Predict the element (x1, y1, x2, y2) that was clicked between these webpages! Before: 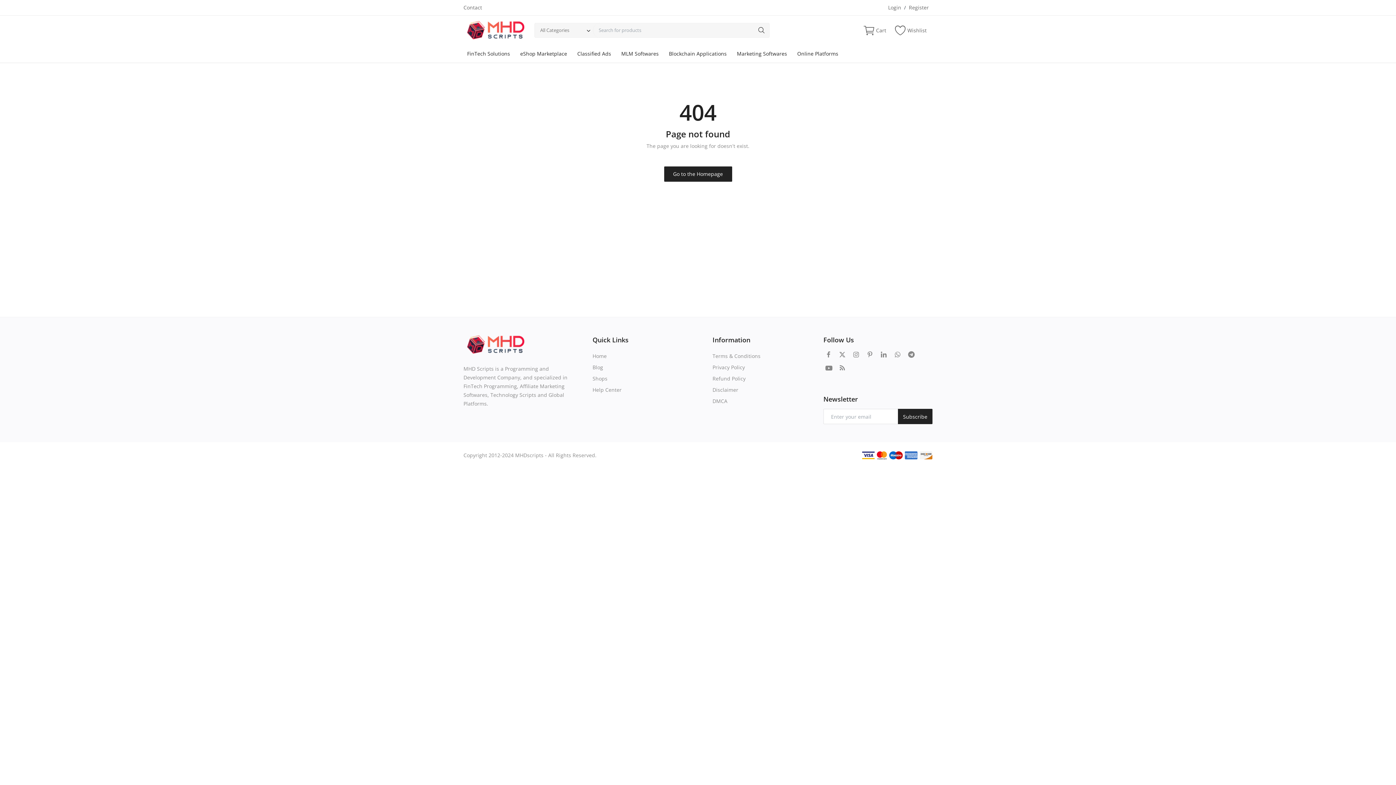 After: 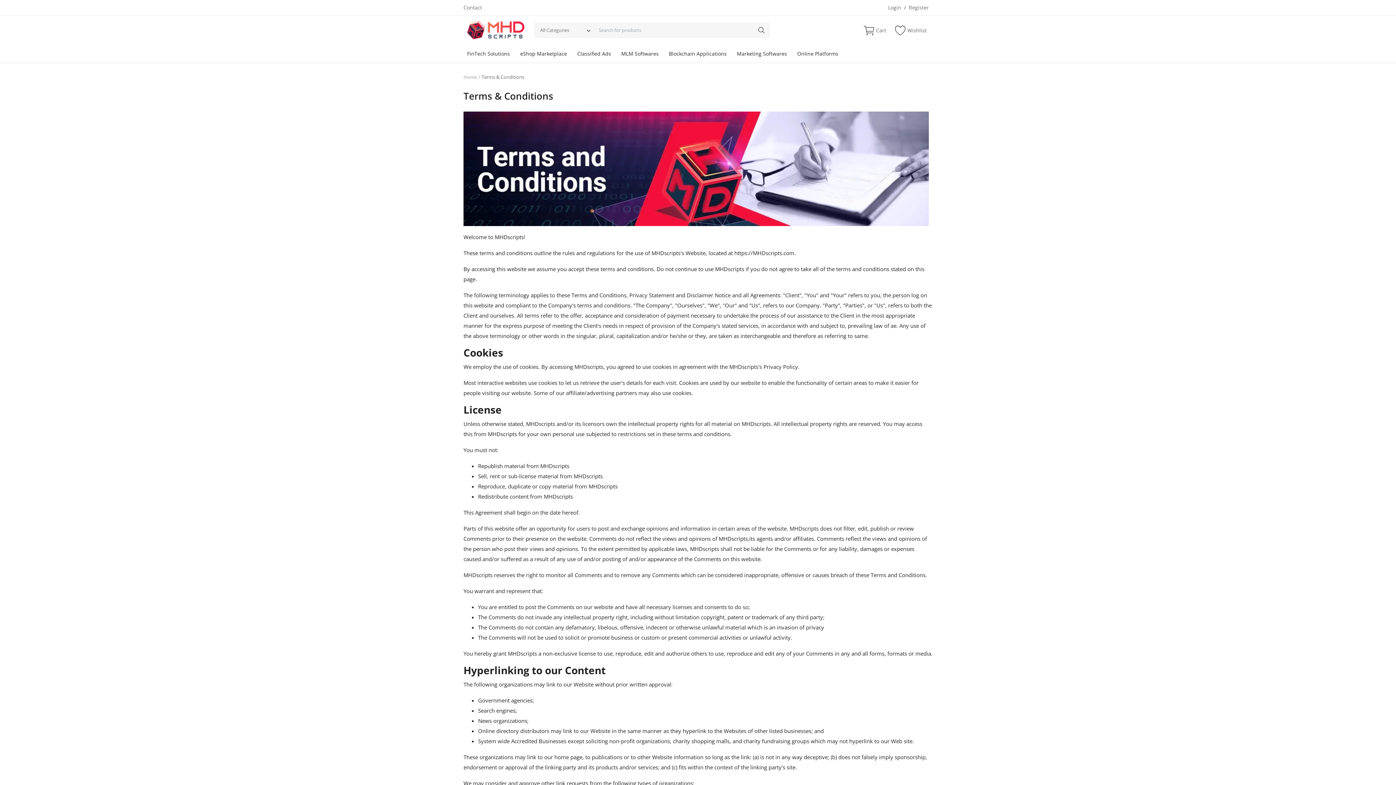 Action: bbox: (712, 350, 760, 361) label: Terms & Conditions